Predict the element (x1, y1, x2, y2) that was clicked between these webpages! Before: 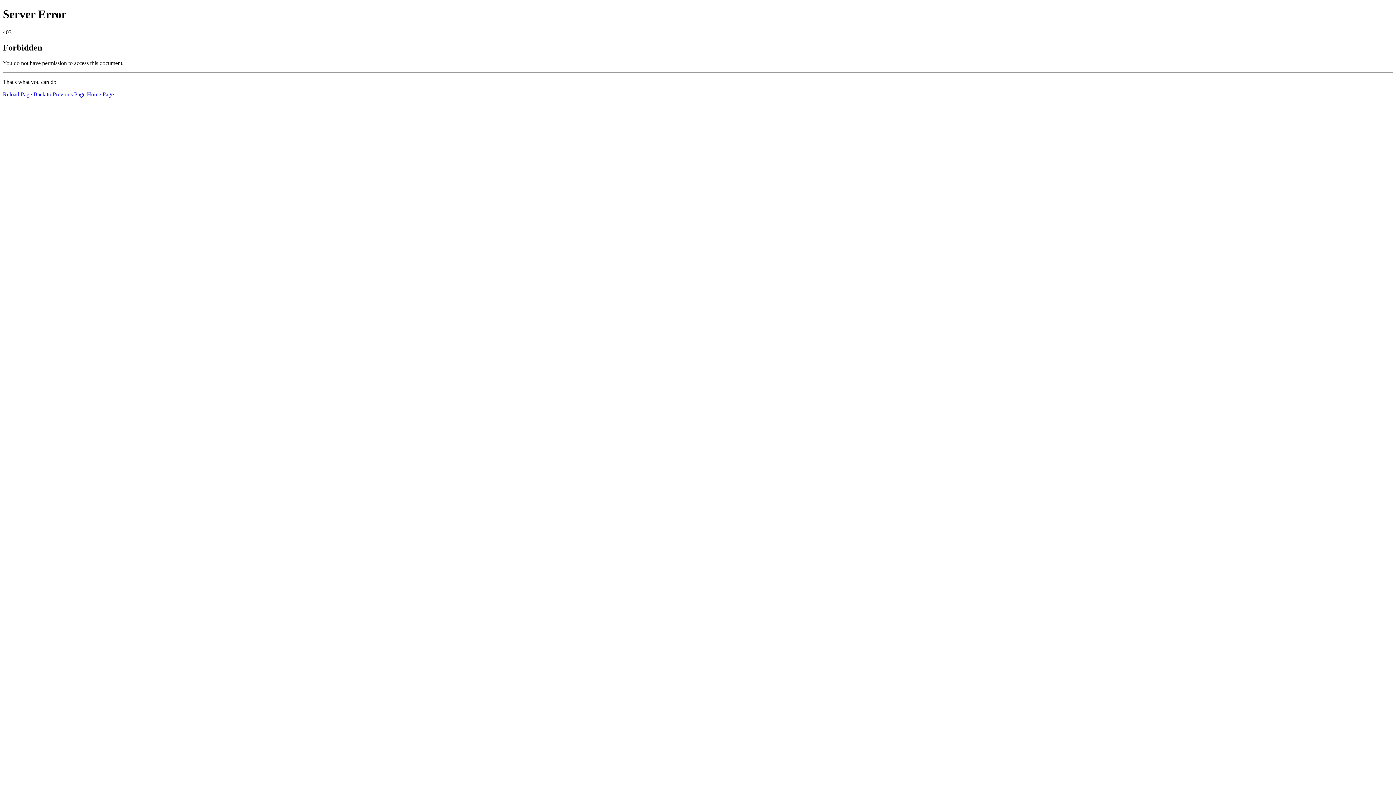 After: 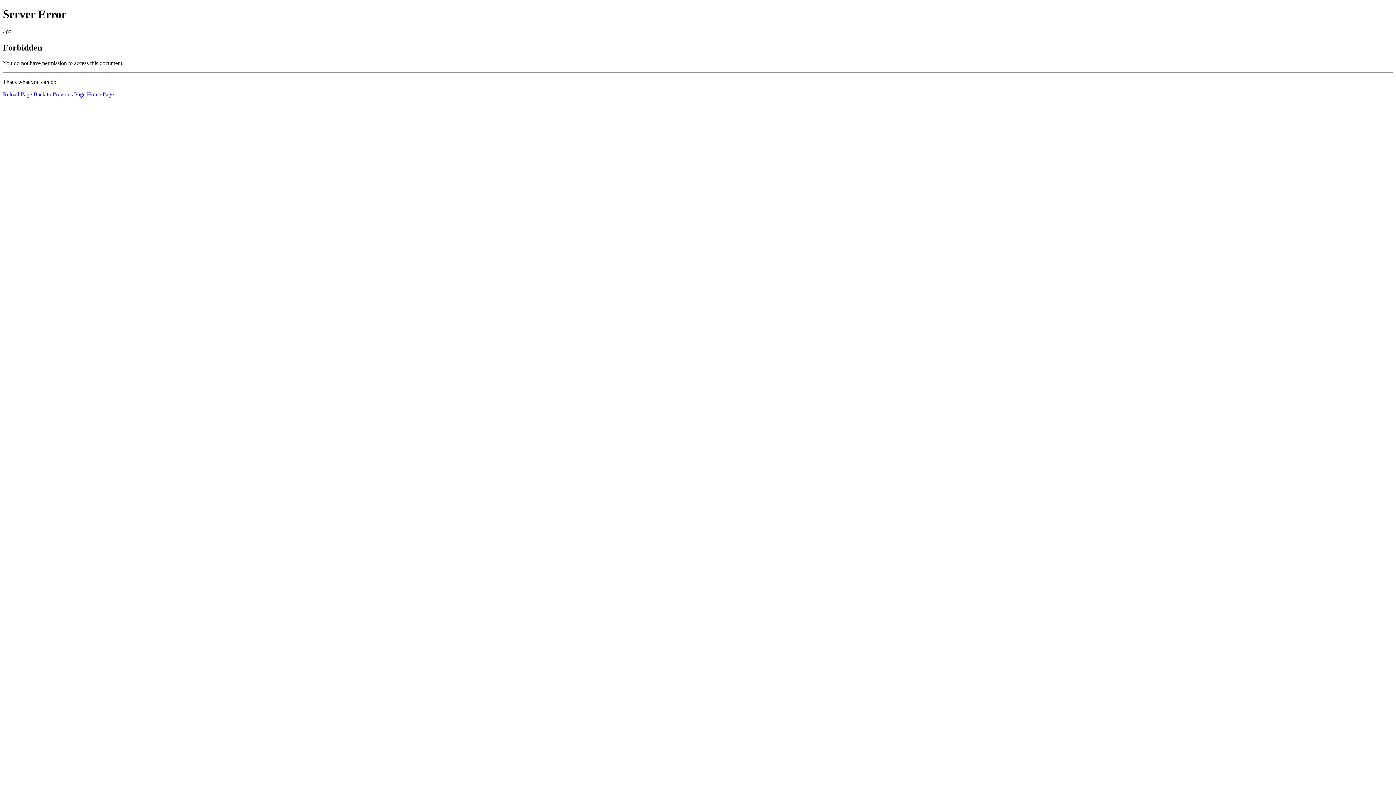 Action: bbox: (2, 91, 32, 97) label: Reload Page